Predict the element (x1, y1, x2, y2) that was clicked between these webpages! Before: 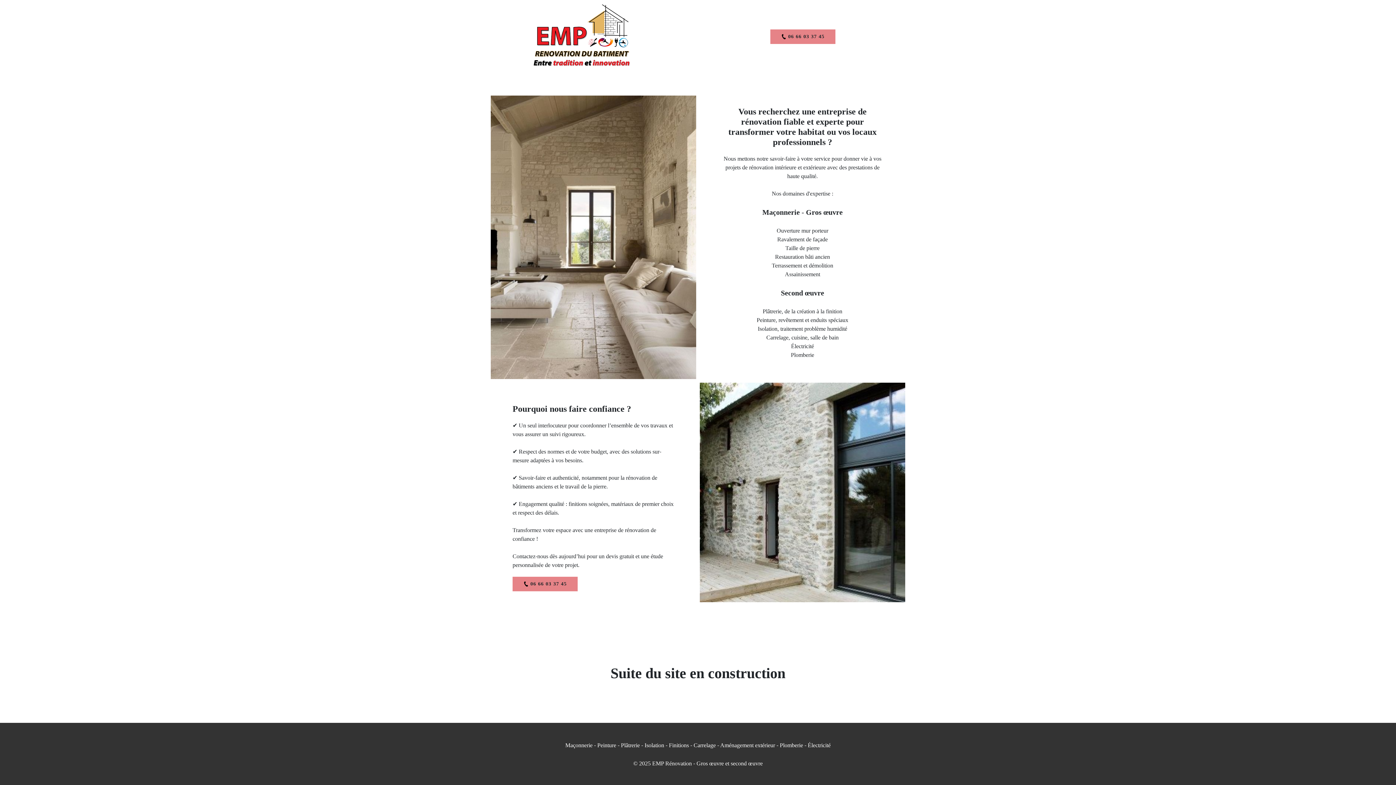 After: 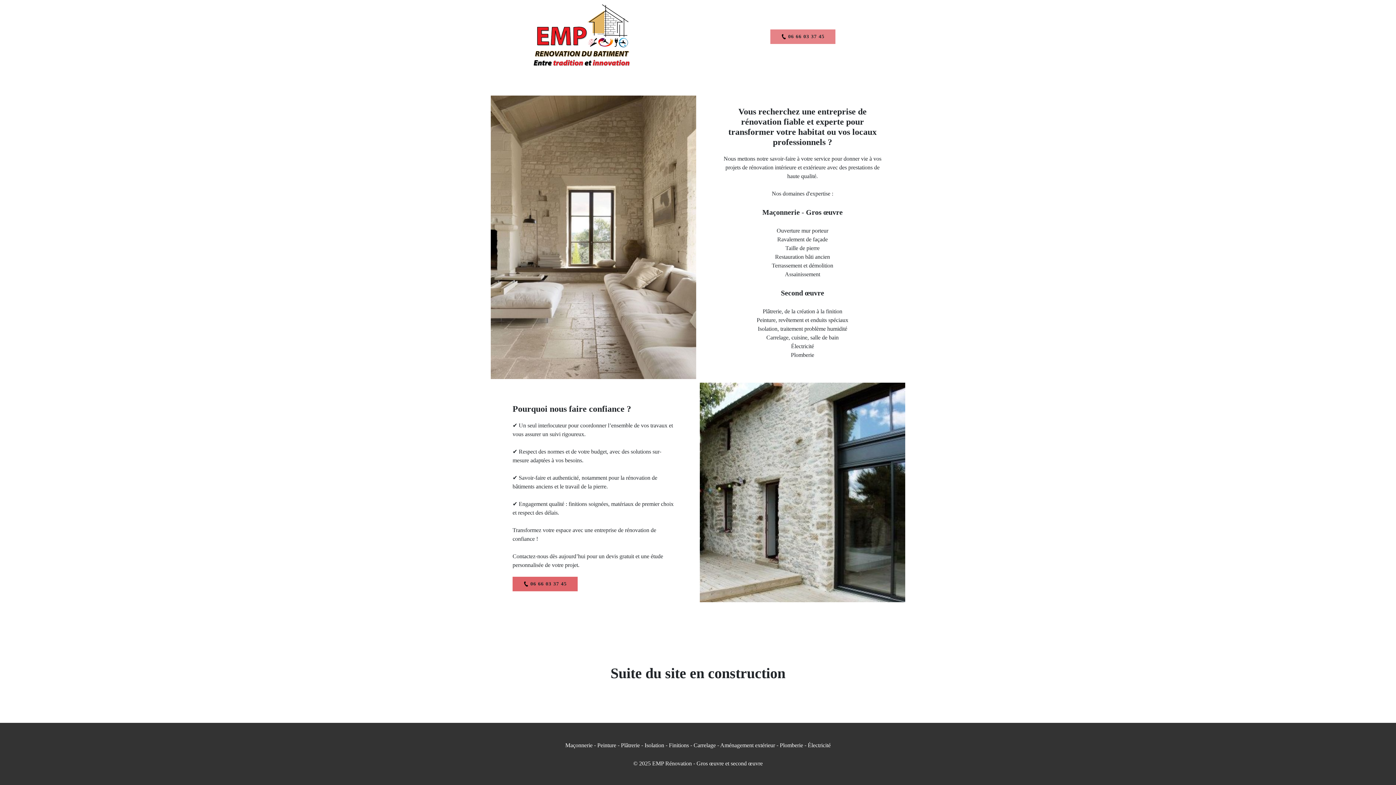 Action: label:  06 66 03 37 45 bbox: (512, 577, 577, 591)